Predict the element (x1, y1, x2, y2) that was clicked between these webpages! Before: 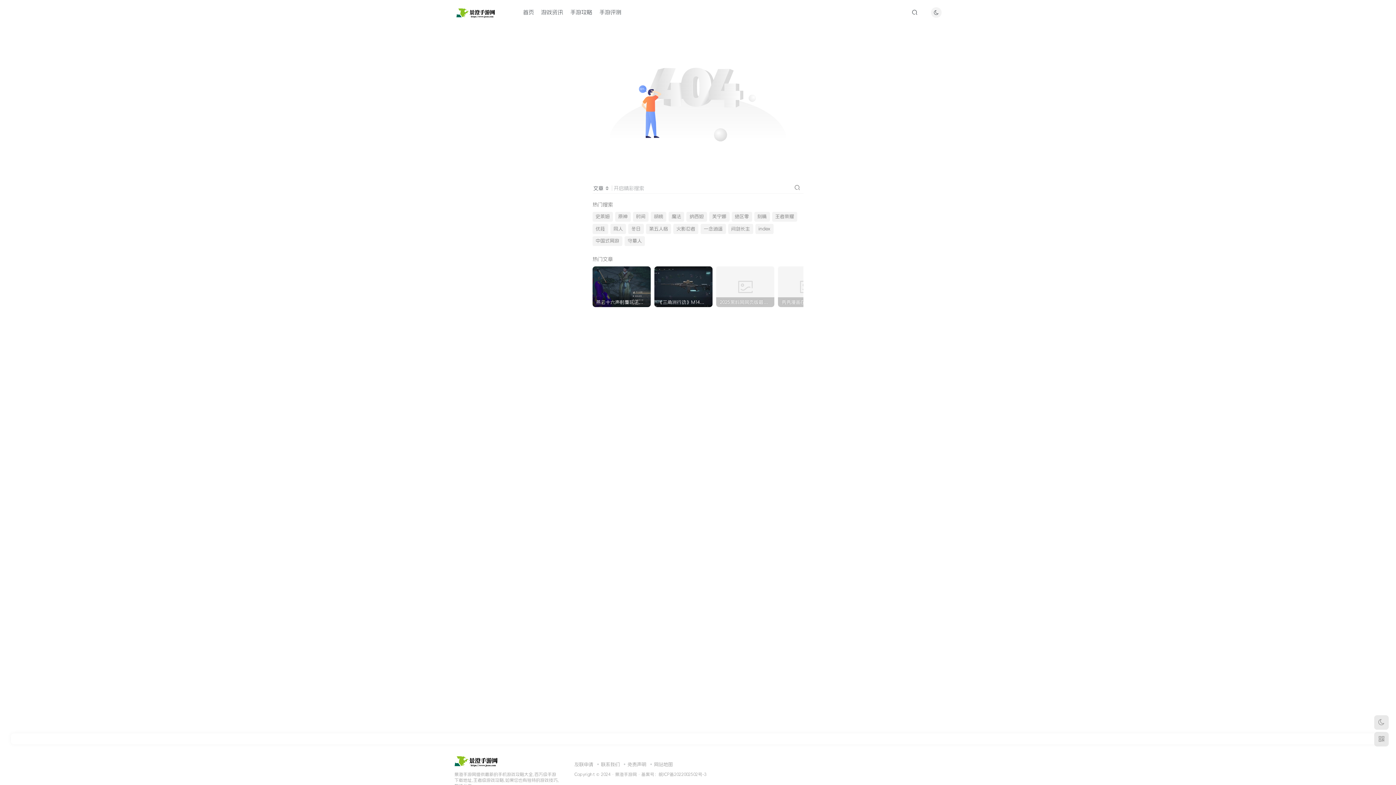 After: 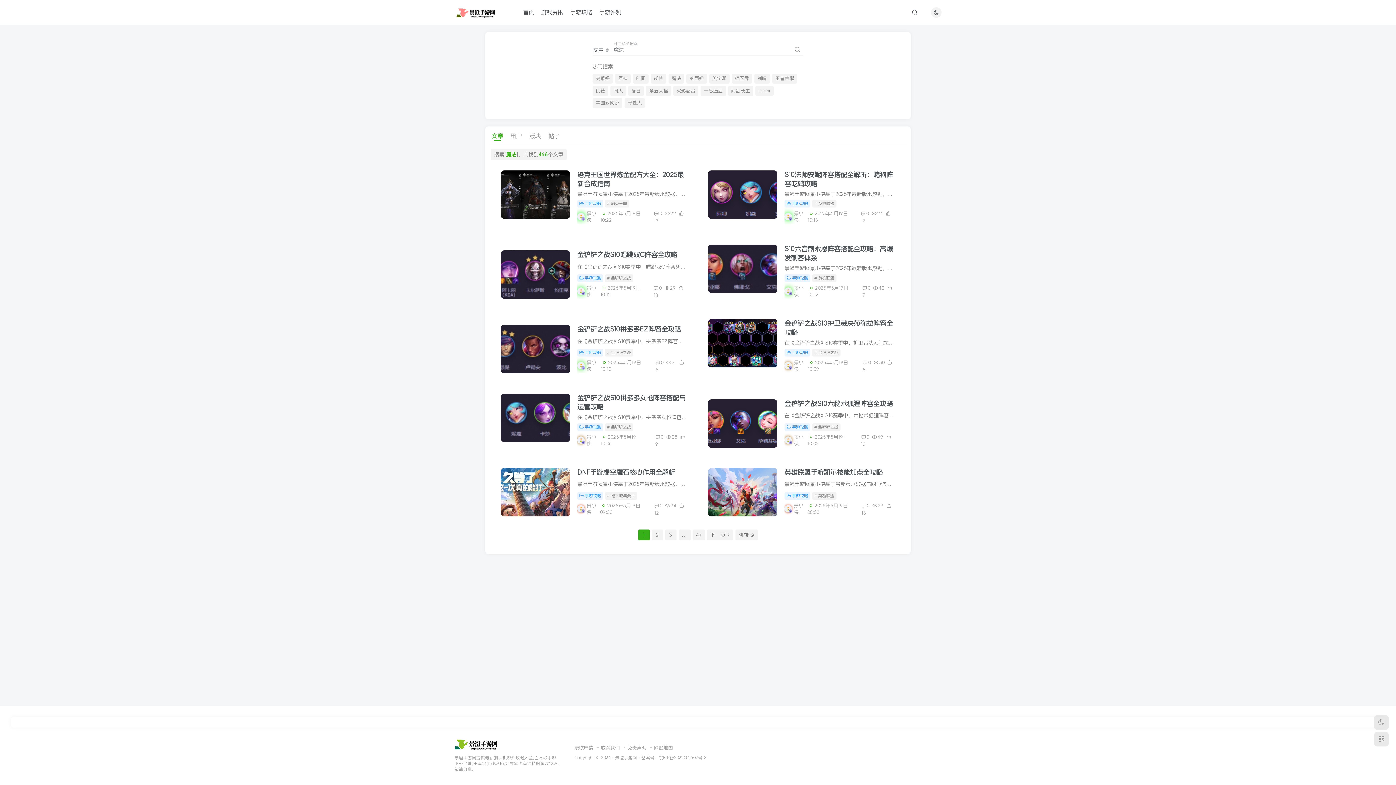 Action: label: 魔法 bbox: (668, 211, 684, 221)